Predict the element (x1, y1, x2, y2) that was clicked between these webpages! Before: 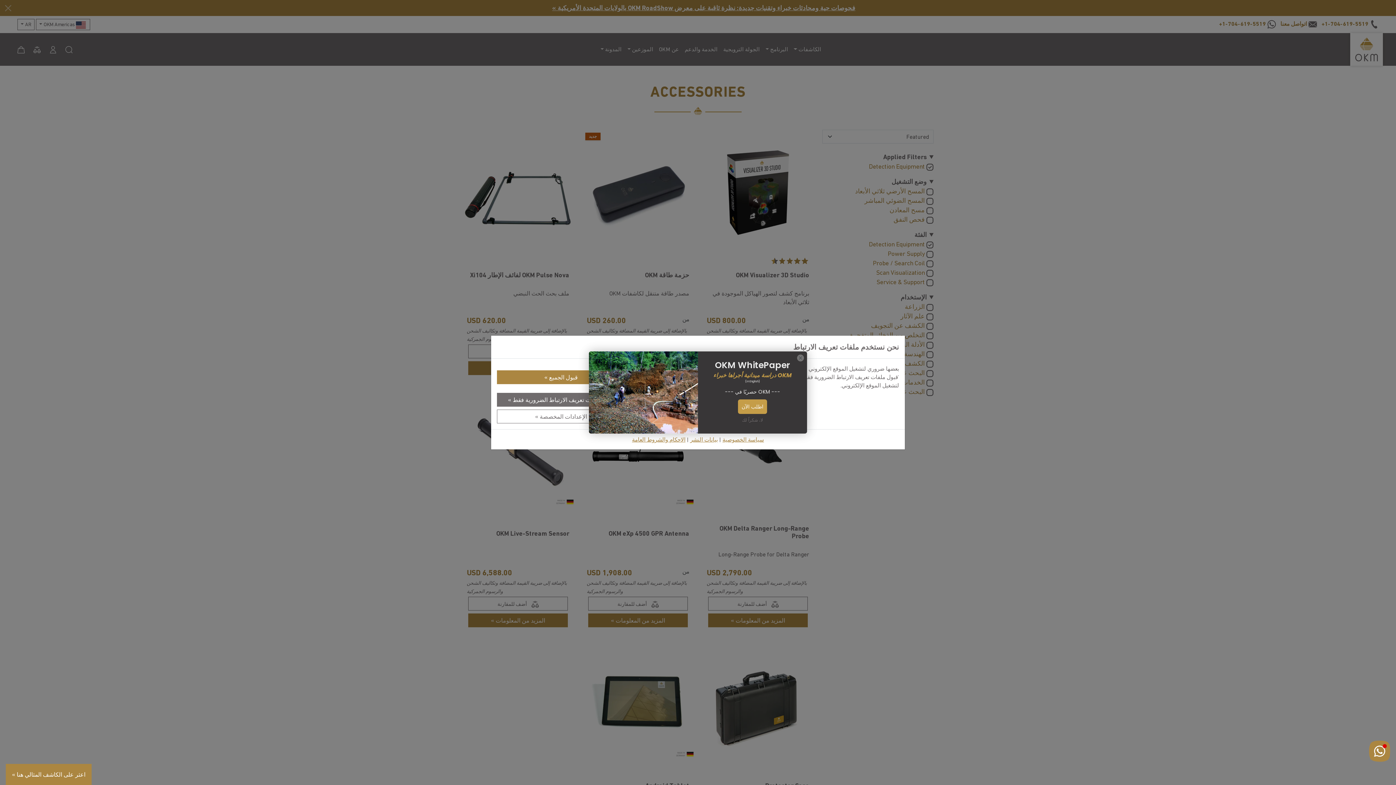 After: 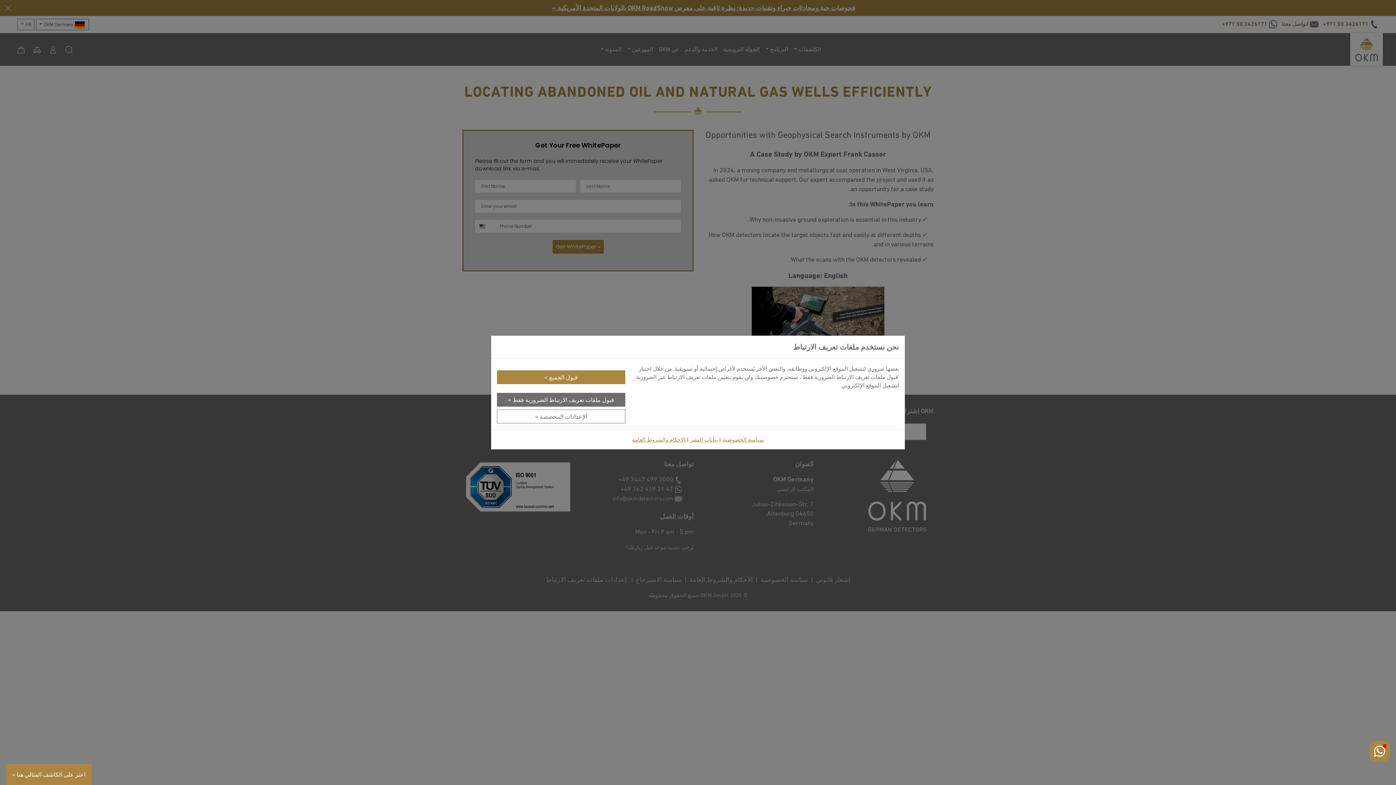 Action: label: اطلب الآن bbox: (738, 399, 767, 414)